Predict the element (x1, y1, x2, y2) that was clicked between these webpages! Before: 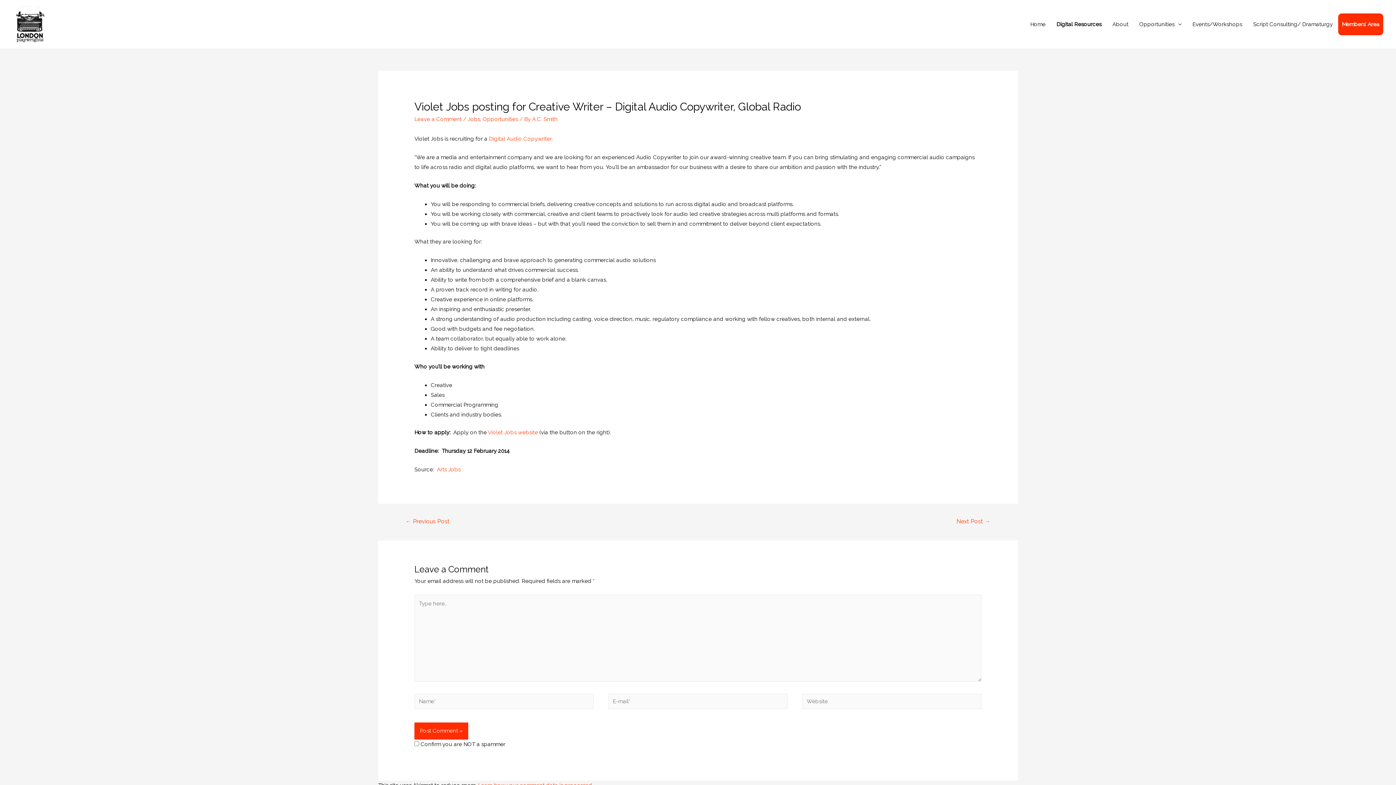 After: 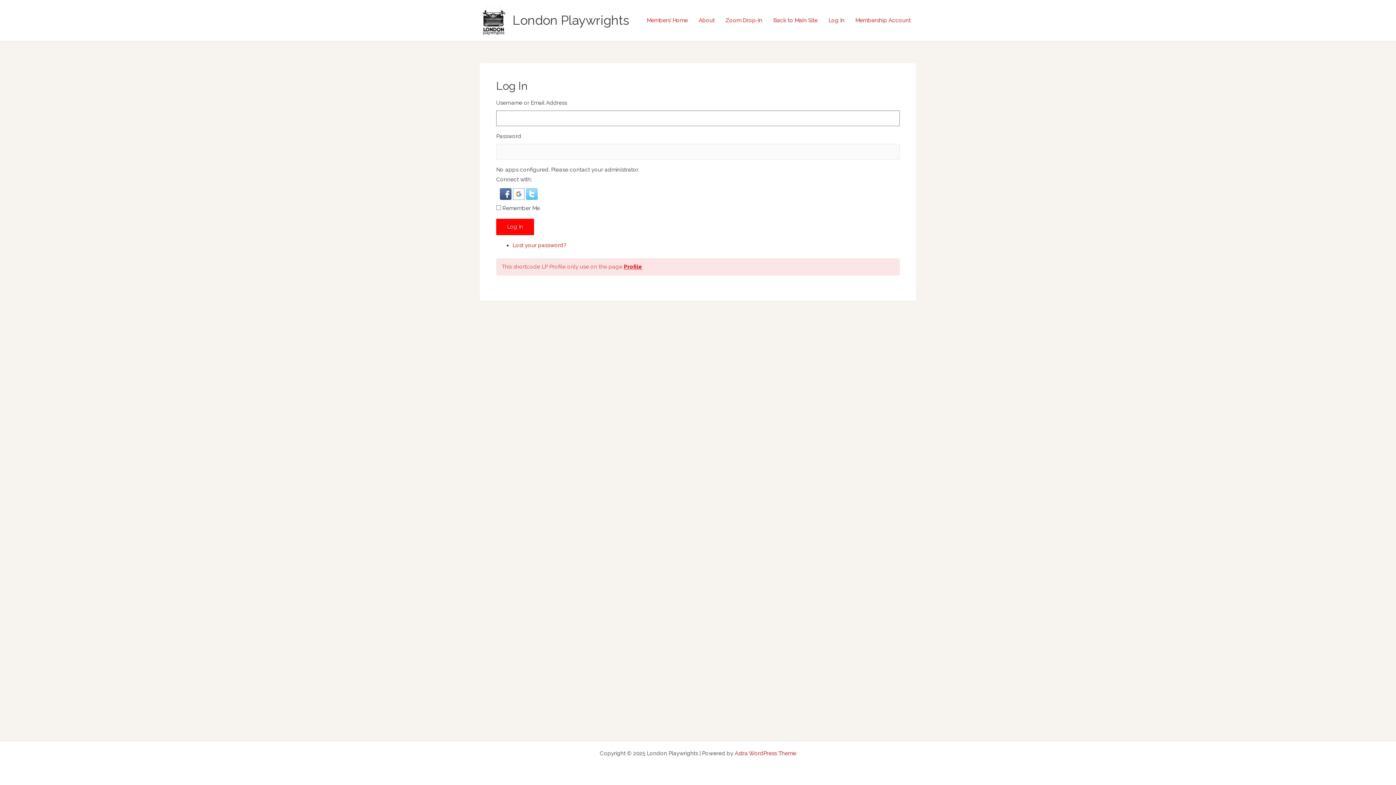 Action: bbox: (1338, 13, 1383, 35) label: Members’ Area